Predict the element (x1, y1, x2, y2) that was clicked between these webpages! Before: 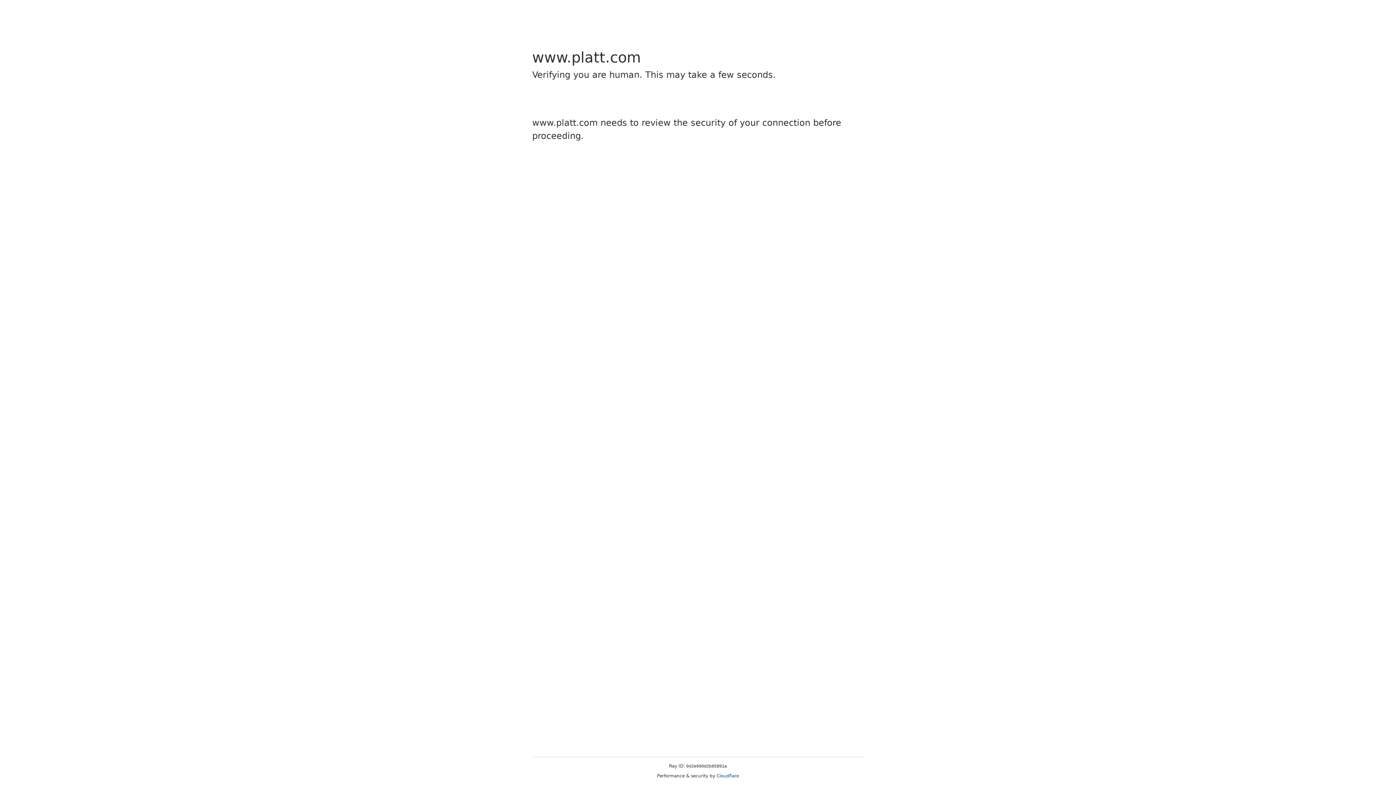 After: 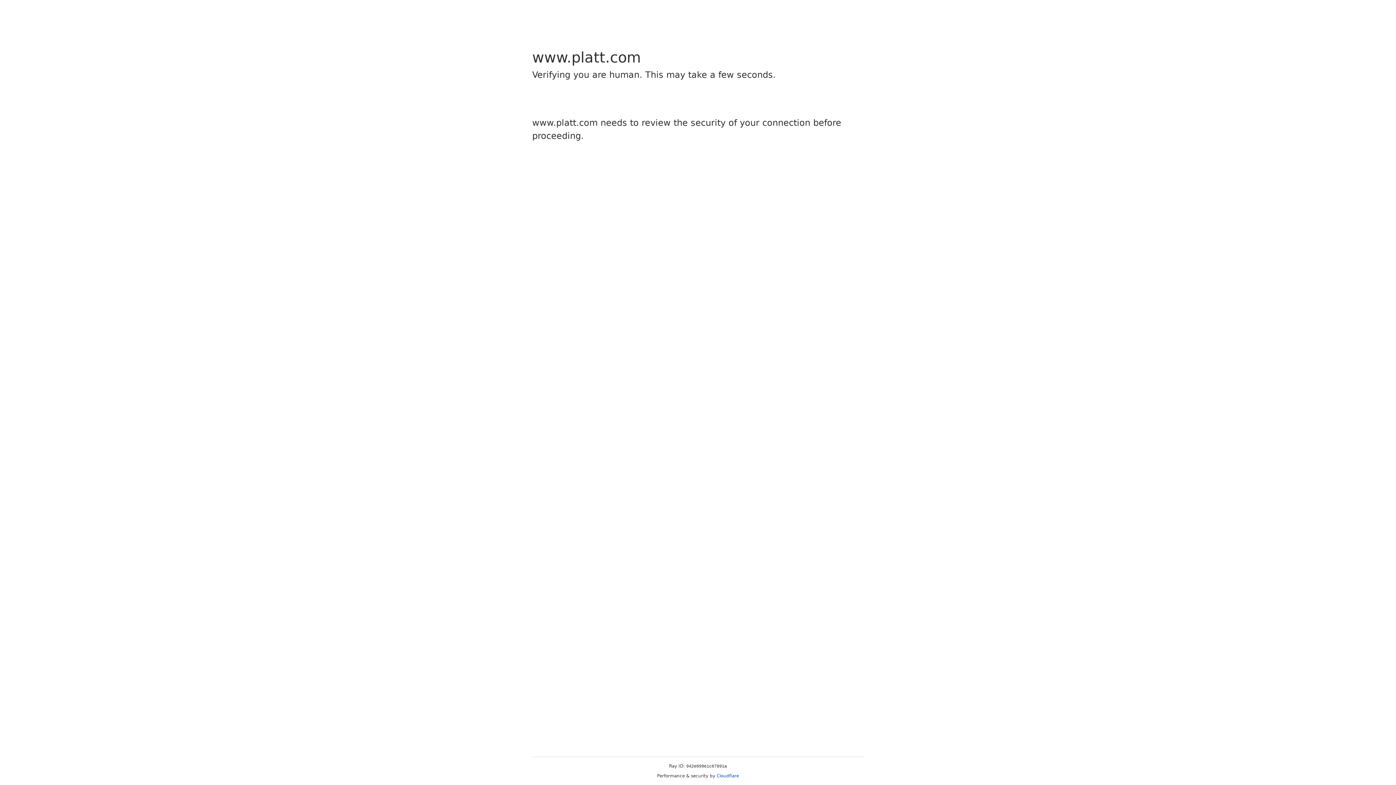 Action: label: Cloudflare bbox: (716, 773, 739, 778)